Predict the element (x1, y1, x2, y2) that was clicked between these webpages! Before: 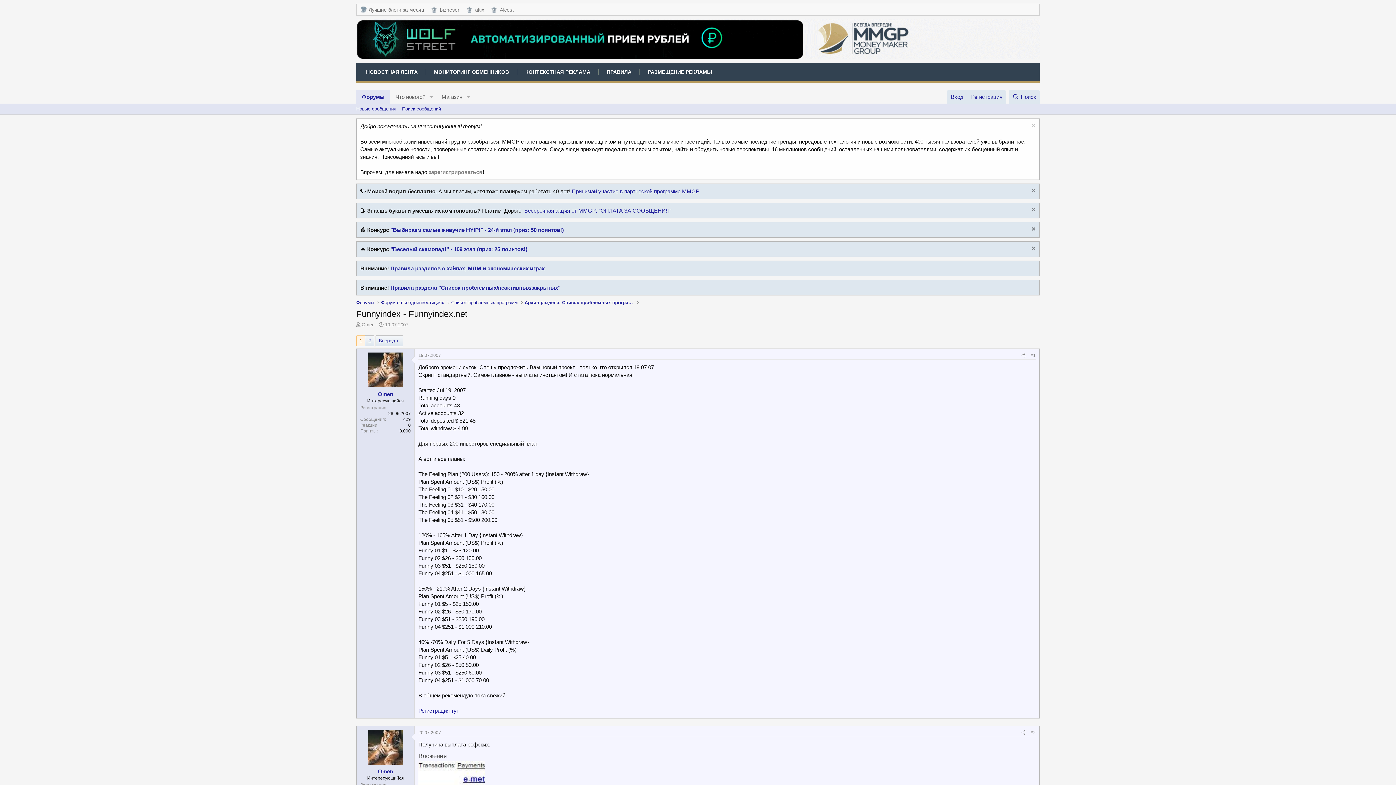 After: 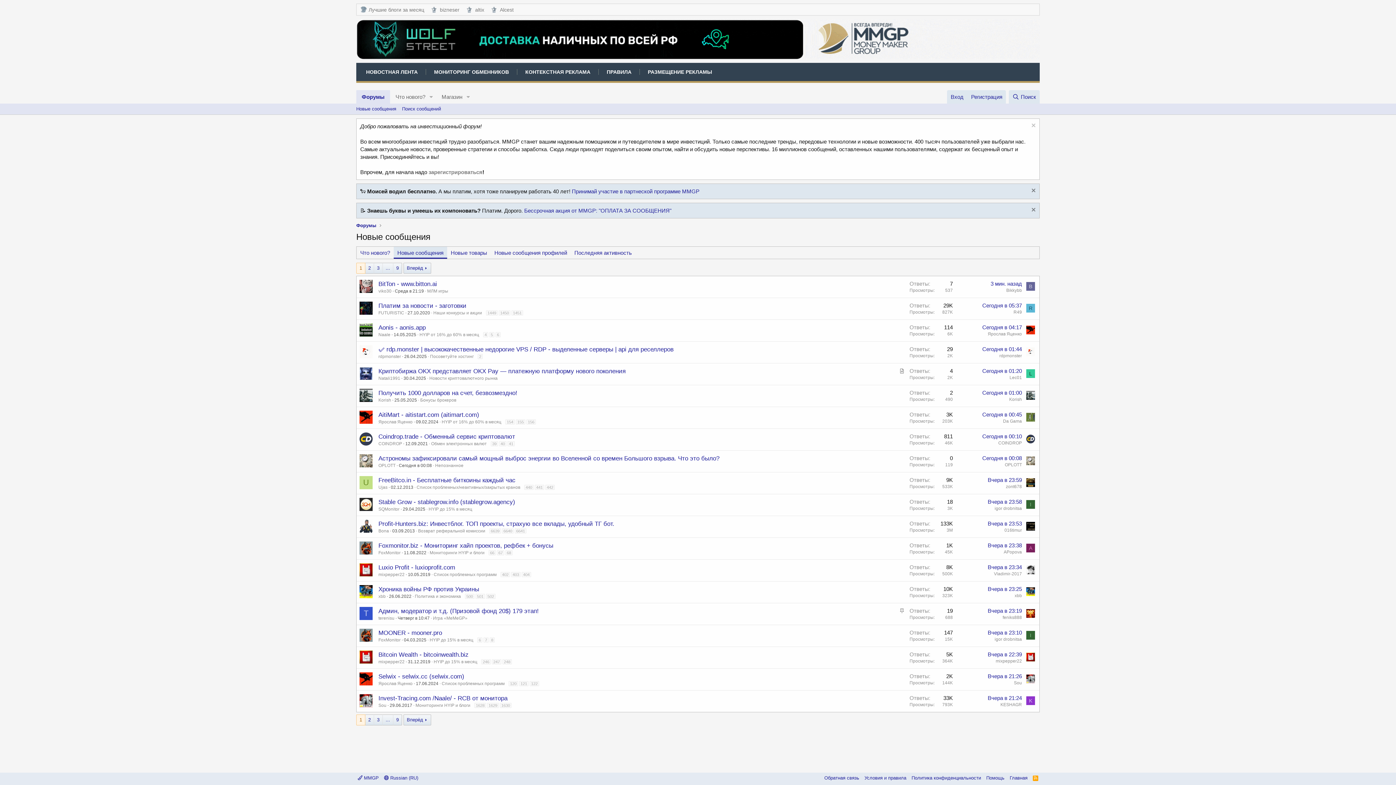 Action: bbox: (353, 103, 399, 114) label: Новые сообщения